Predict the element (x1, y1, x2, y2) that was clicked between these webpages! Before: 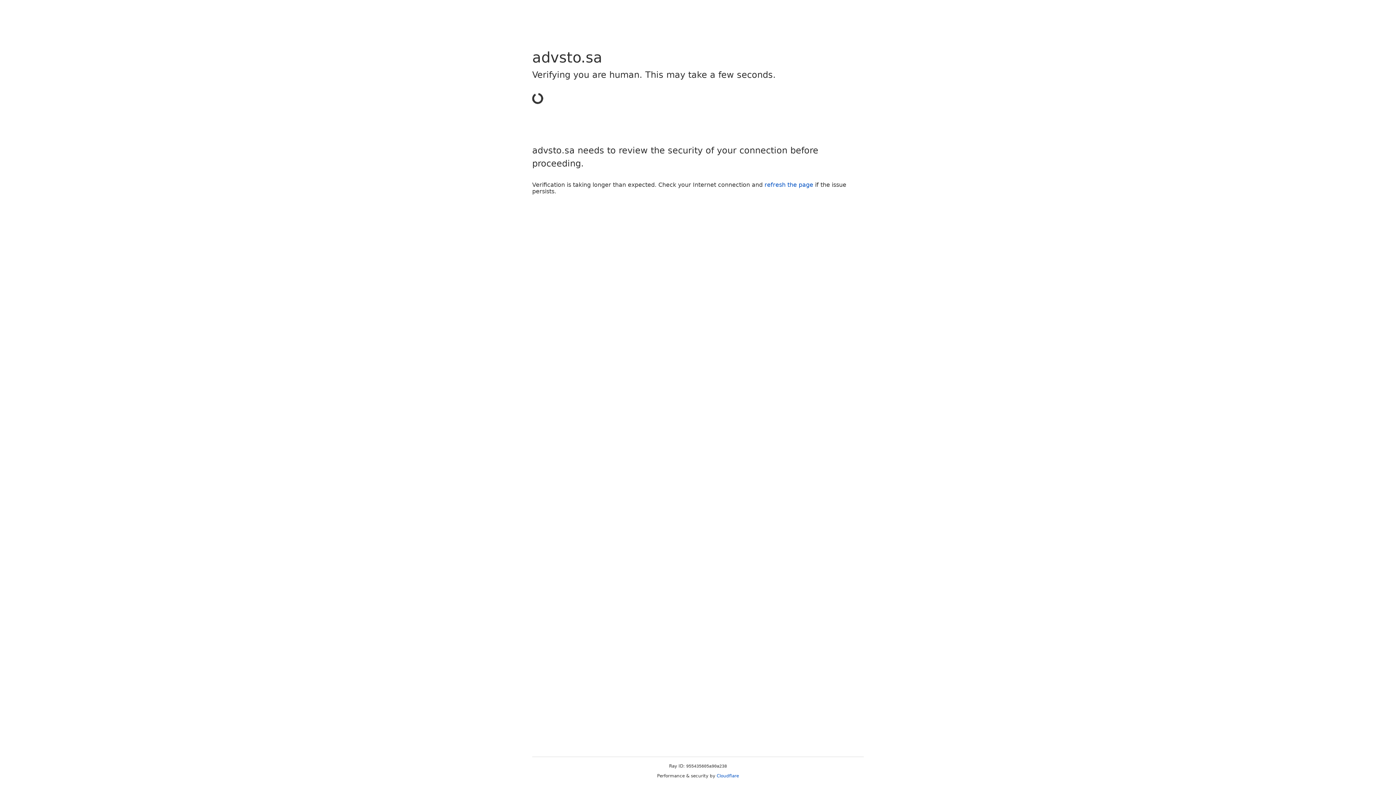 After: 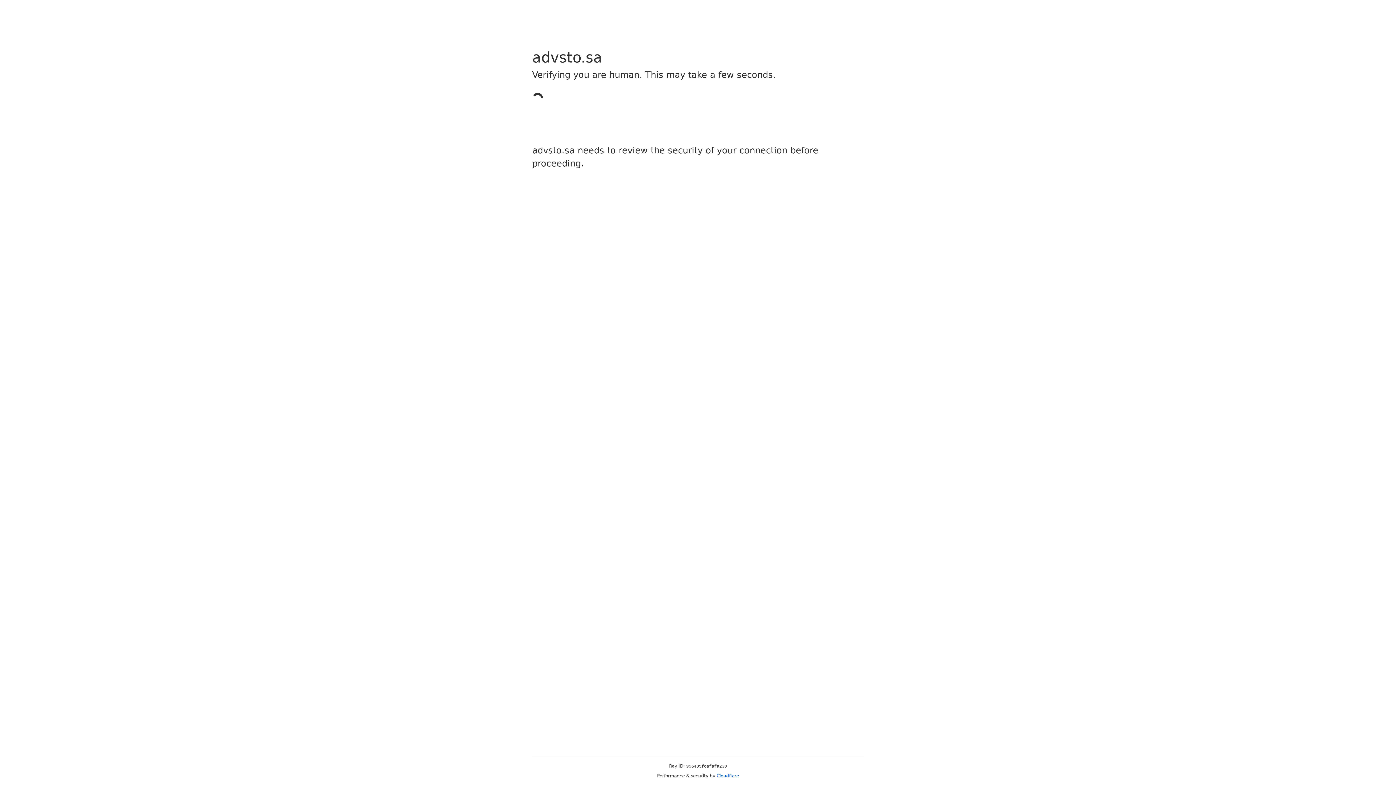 Action: label: Cloudflare bbox: (716, 773, 739, 778)